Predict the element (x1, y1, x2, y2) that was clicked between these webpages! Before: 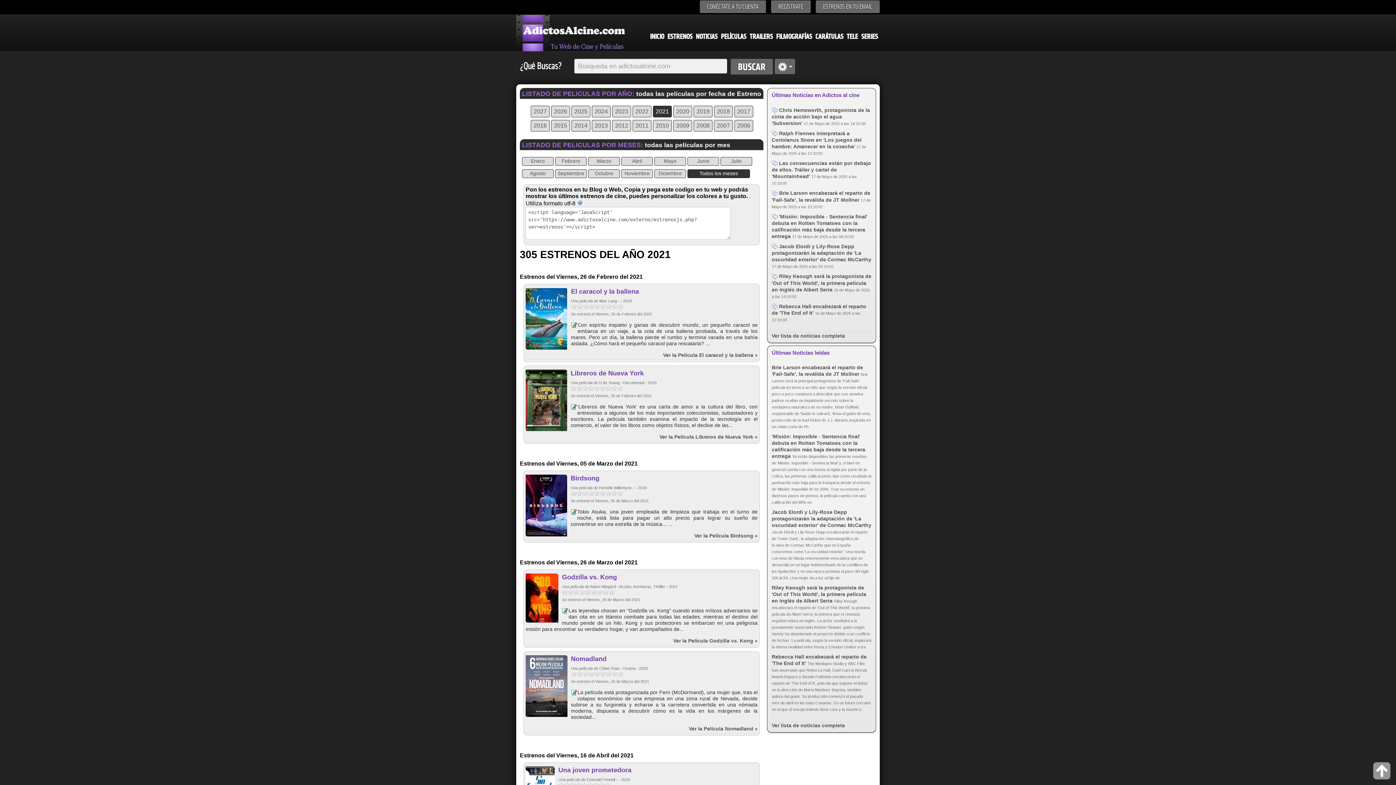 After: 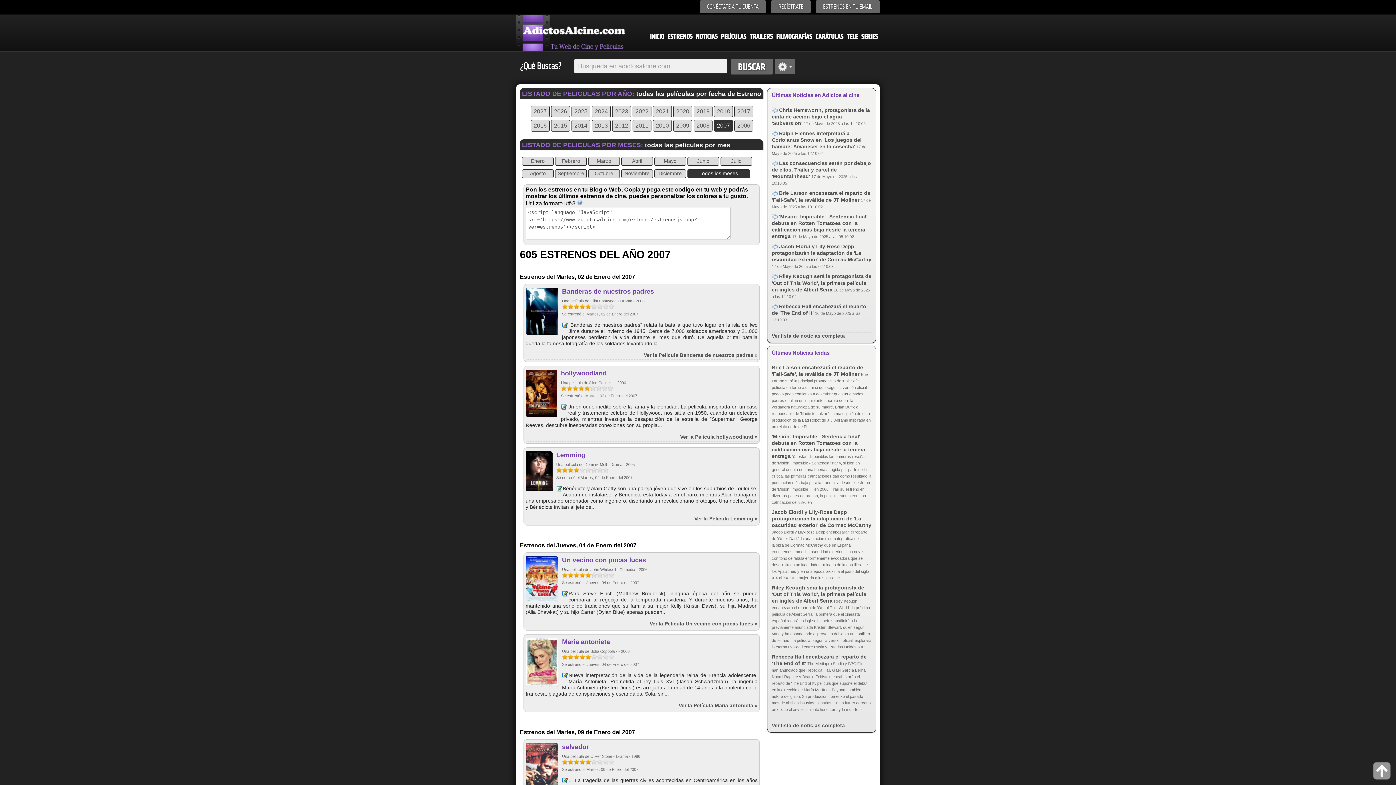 Action: bbox: (714, 120, 733, 131) label: 2007